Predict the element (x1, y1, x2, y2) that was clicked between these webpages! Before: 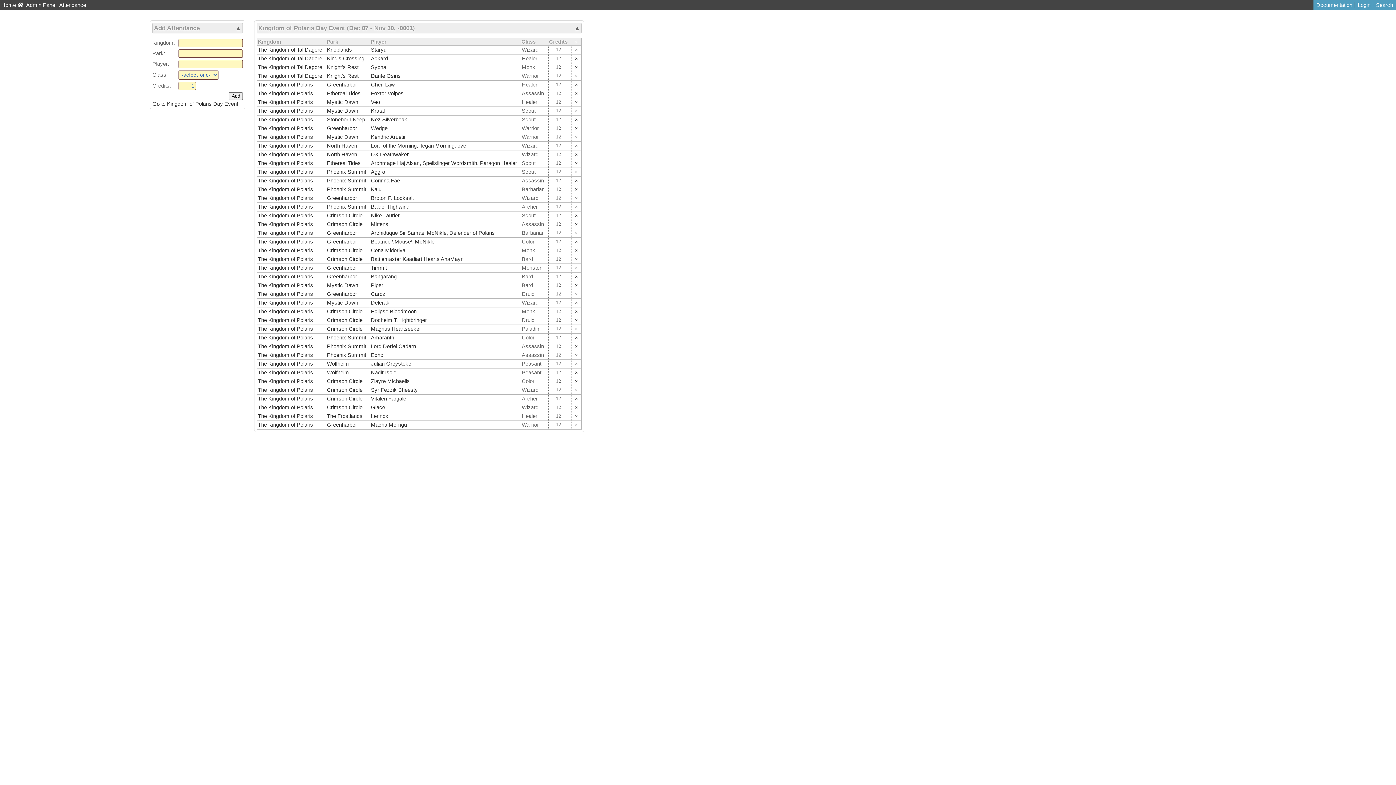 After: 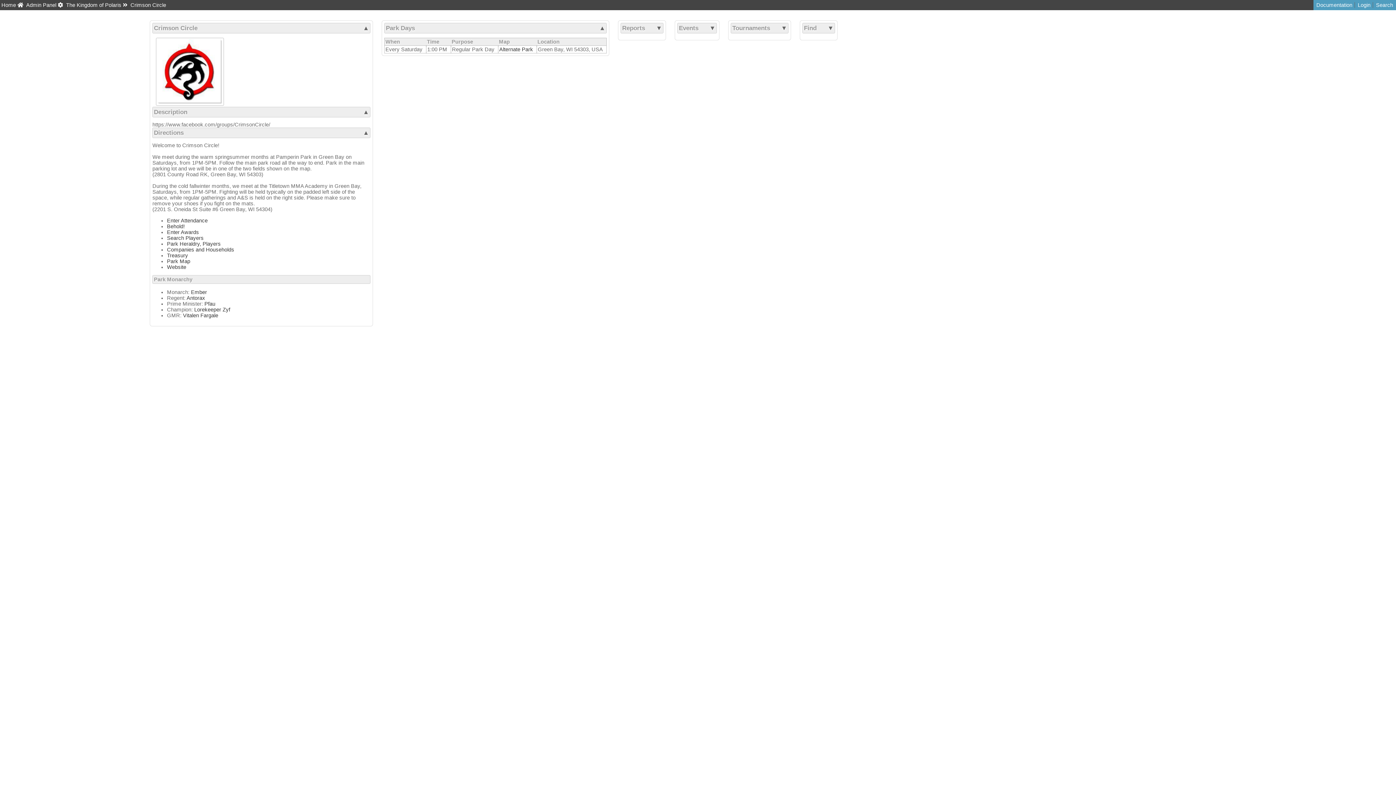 Action: bbox: (327, 212, 362, 218) label: Crimson Circle